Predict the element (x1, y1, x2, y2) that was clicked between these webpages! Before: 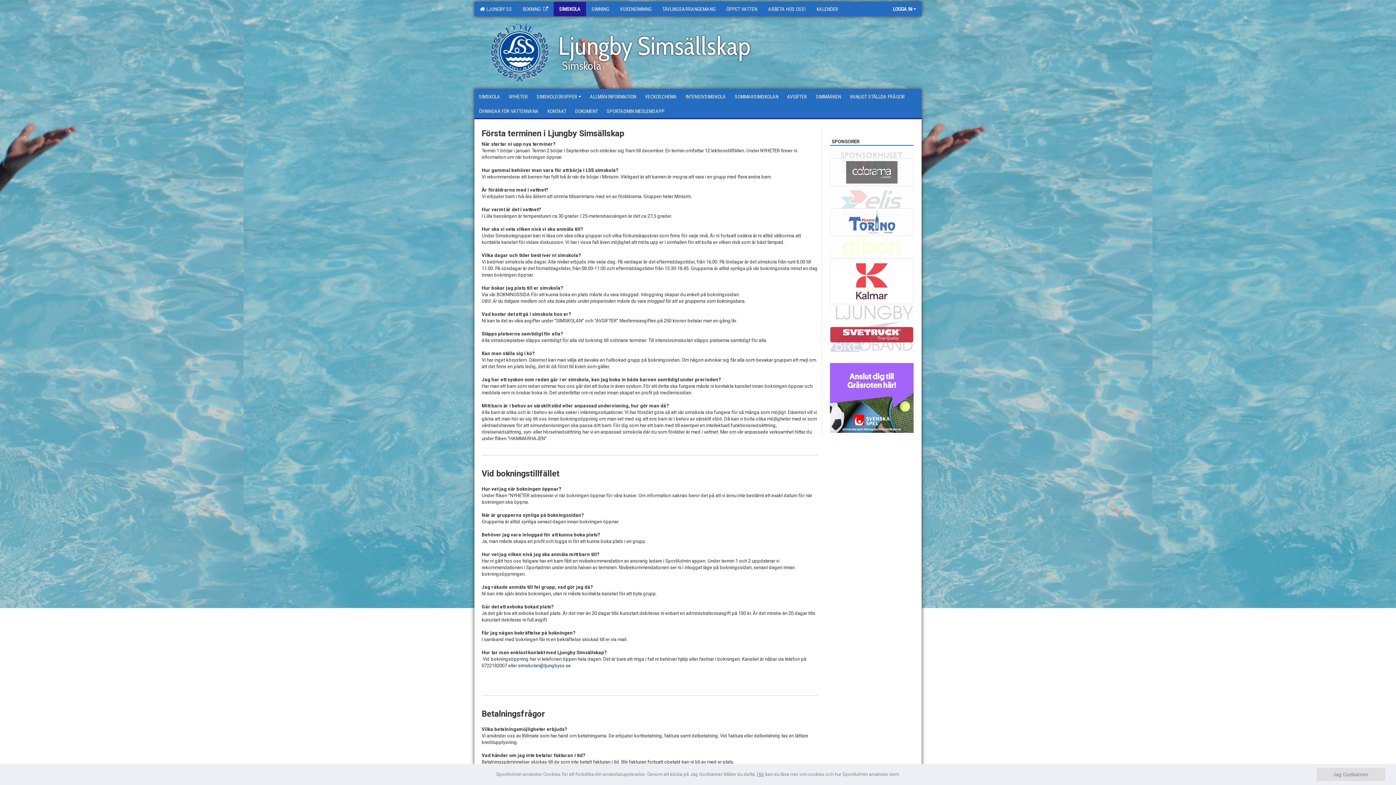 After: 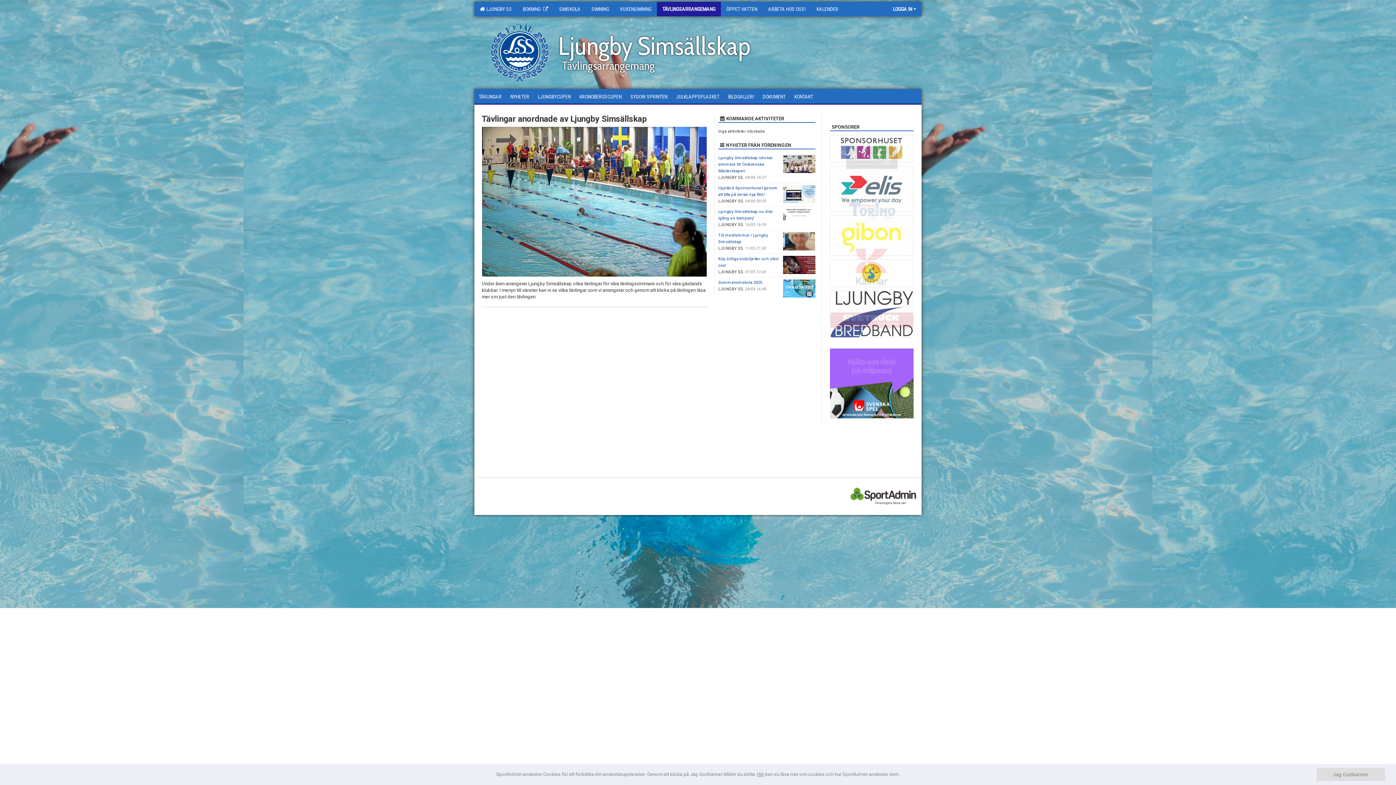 Action: label: TÄVLINGSARRANGEMANG bbox: (657, 1, 721, 16)